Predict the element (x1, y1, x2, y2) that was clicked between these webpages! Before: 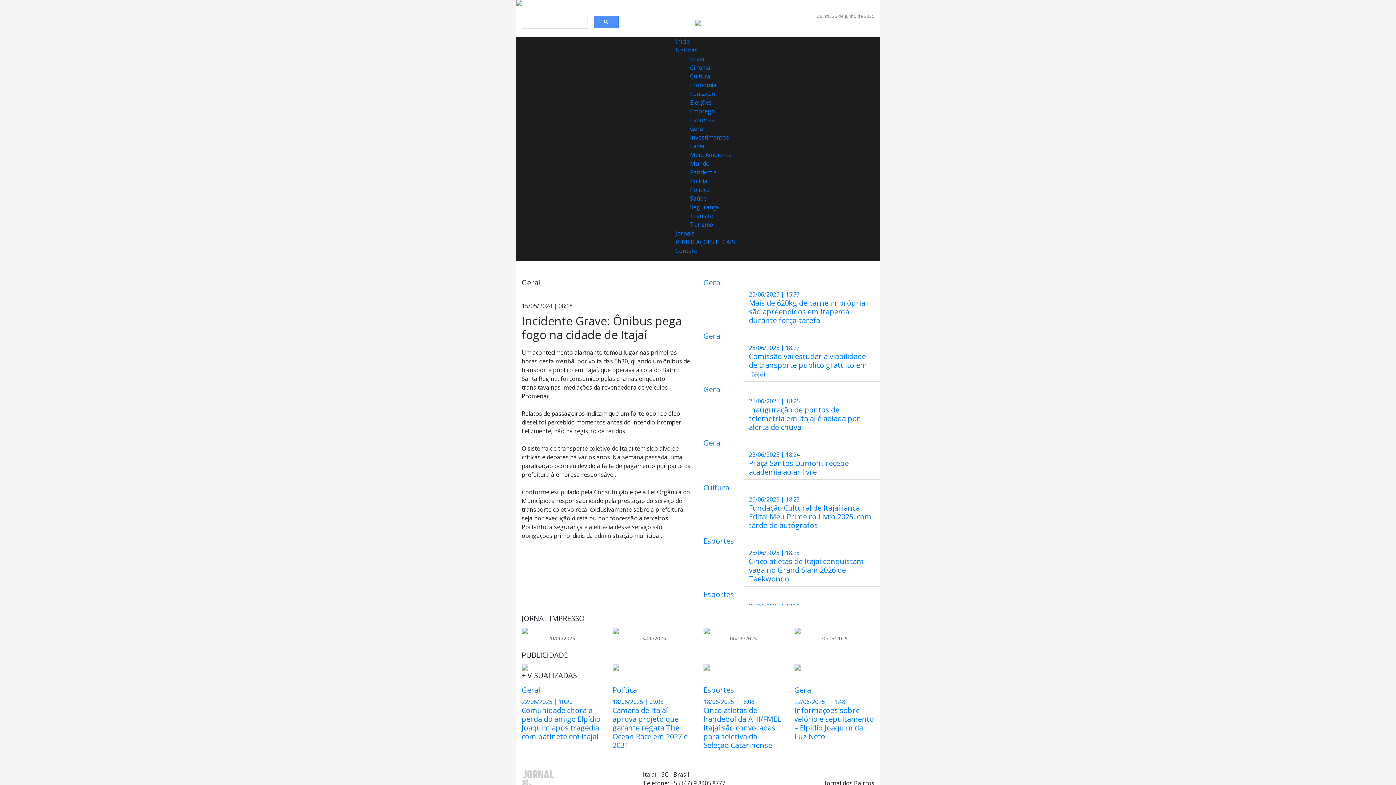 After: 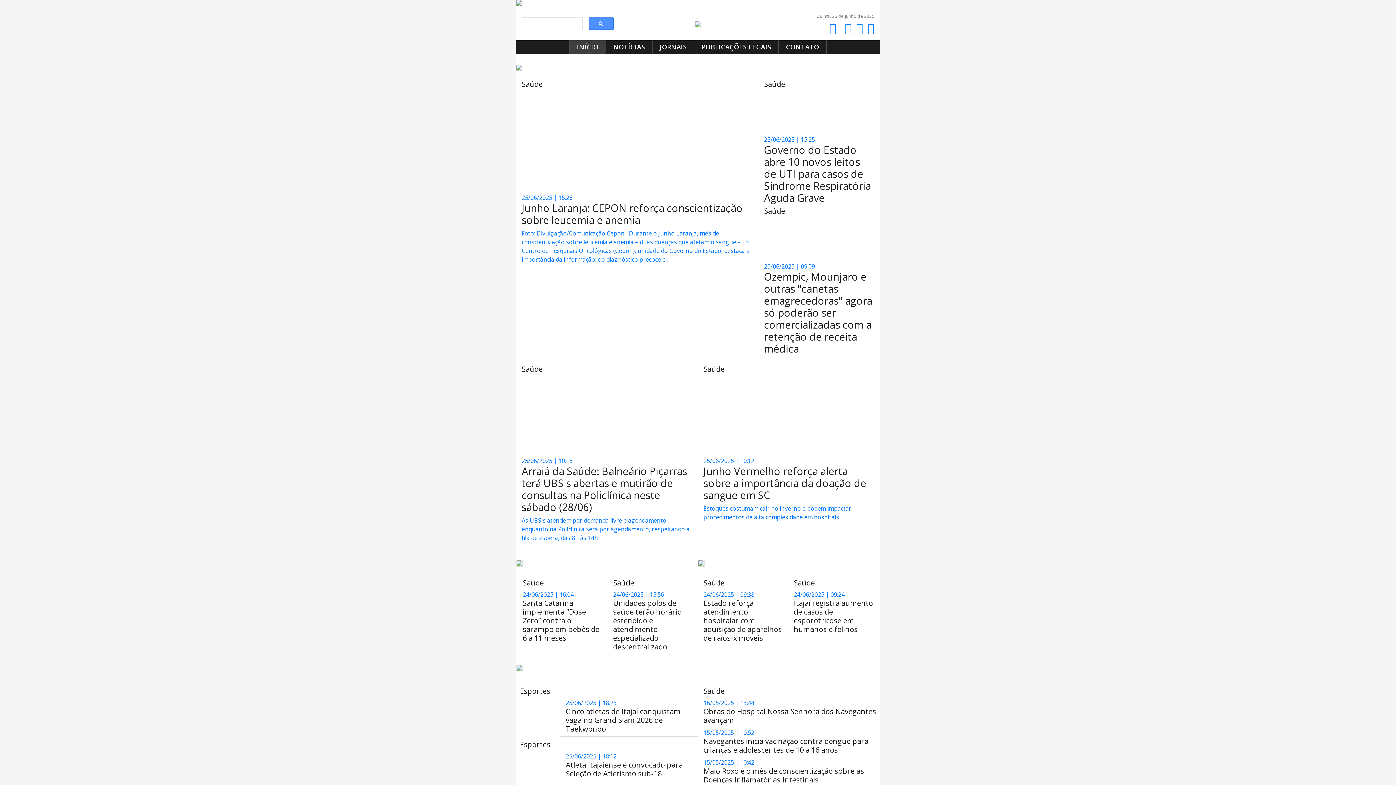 Action: bbox: (690, 194, 706, 202) label: Saúde